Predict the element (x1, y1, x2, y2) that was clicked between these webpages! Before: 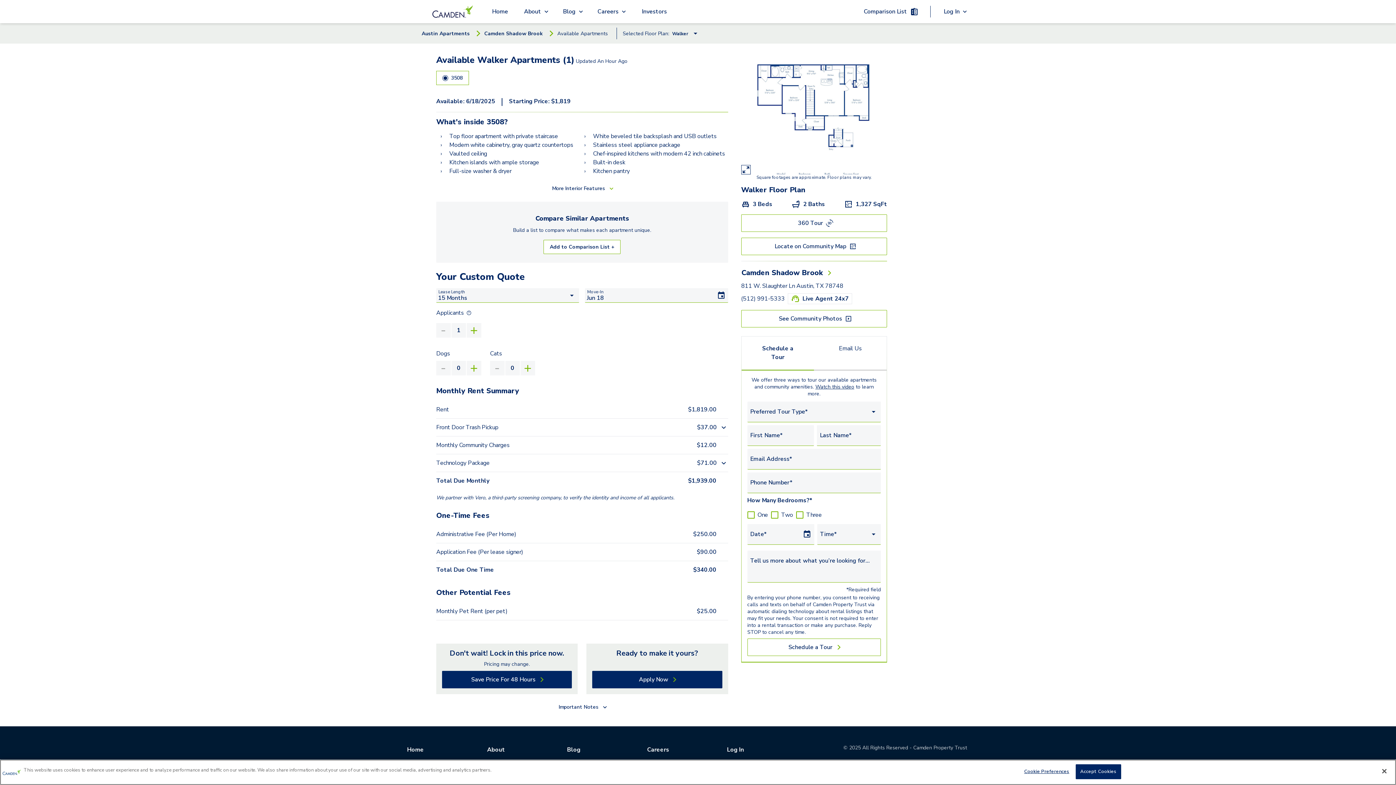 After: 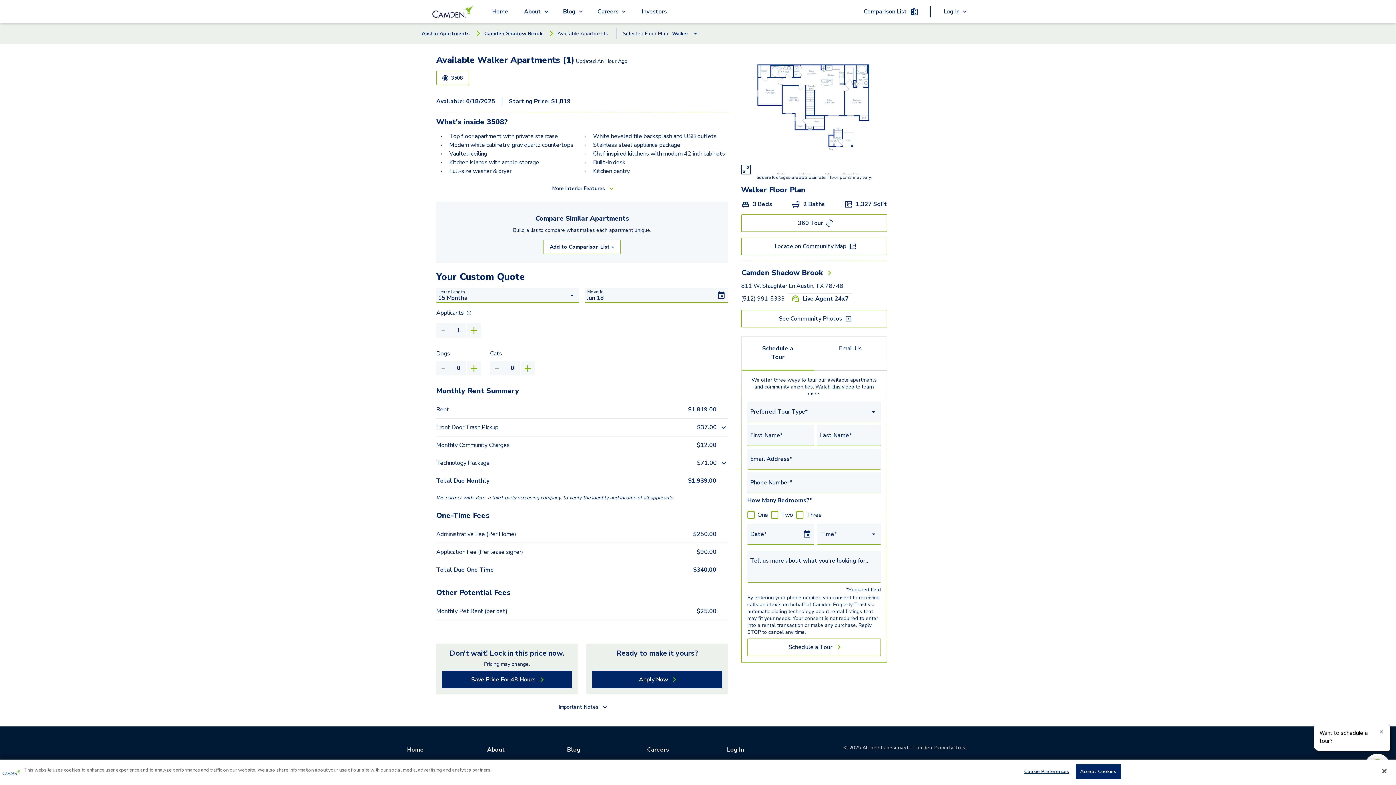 Action: bbox: (647, 744, 669, 756) label: Careers